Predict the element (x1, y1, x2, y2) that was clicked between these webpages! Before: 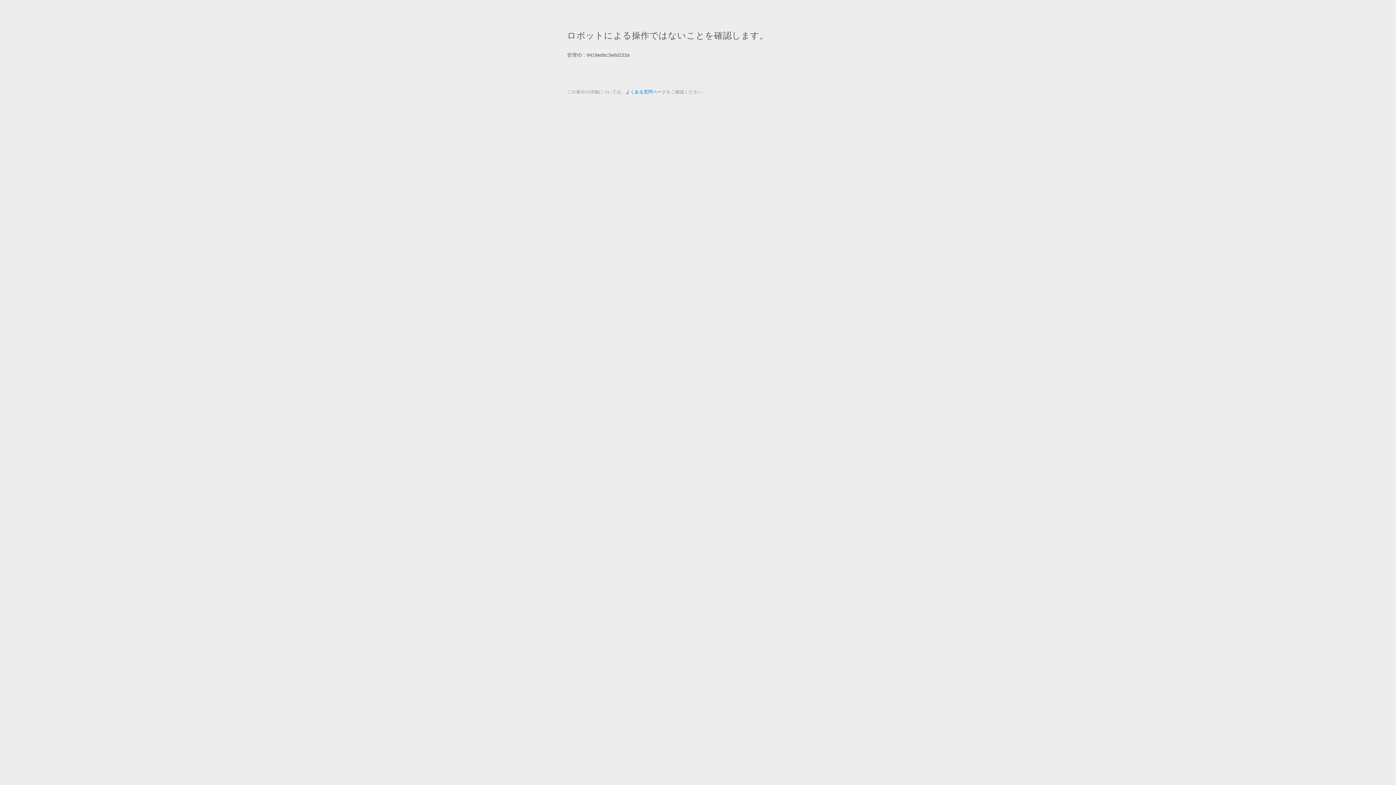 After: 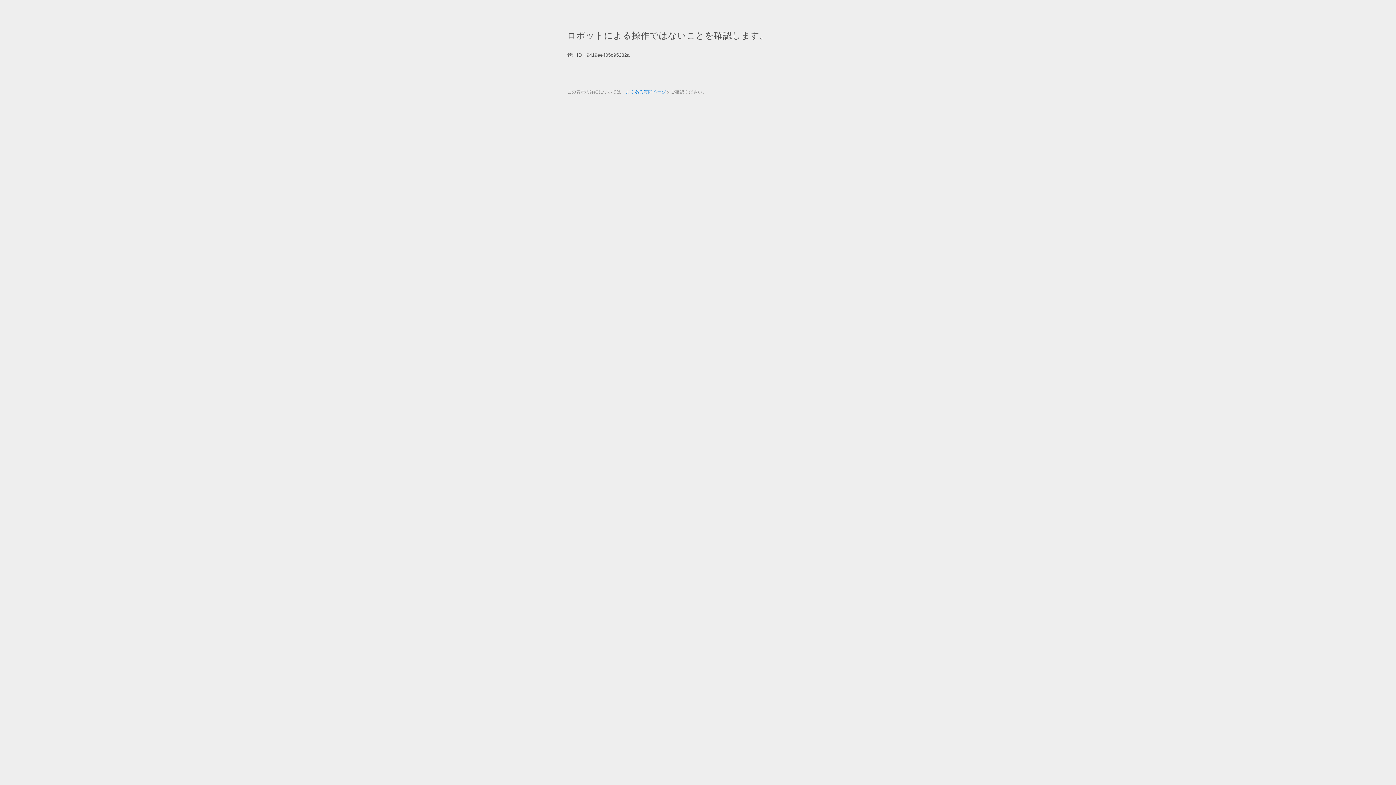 Action: bbox: (625, 89, 666, 94) label: よくある質問ページ